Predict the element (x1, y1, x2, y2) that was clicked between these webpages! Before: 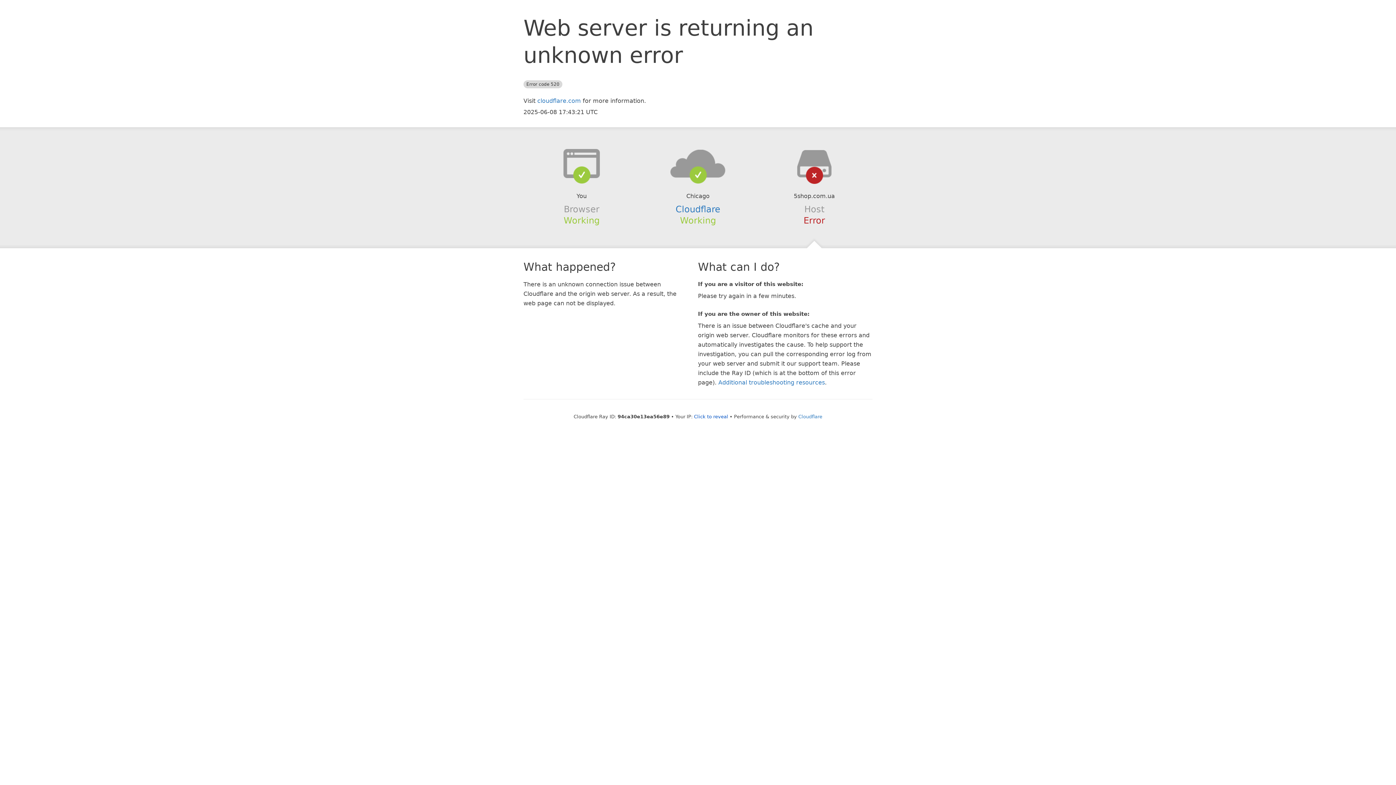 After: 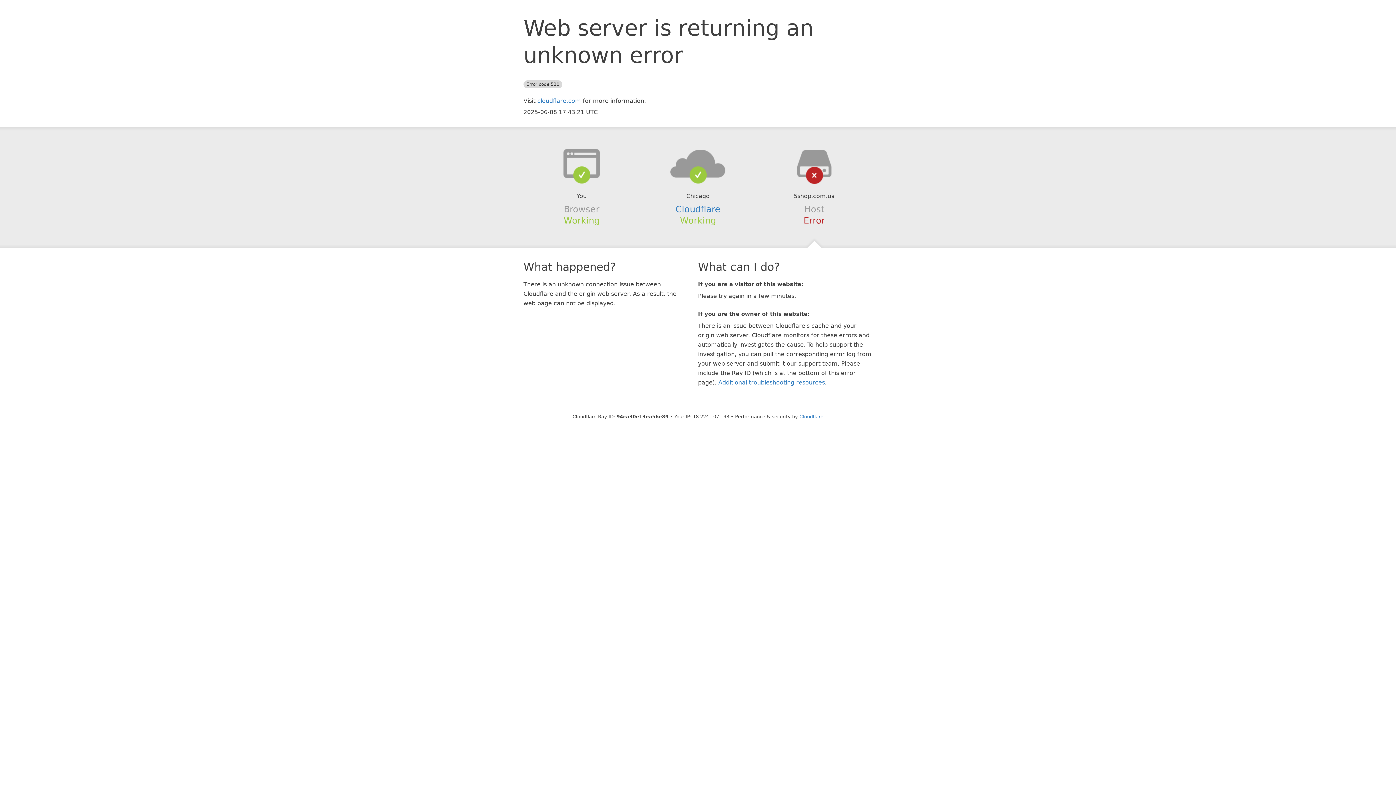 Action: bbox: (694, 414, 728, 419) label: Click to reveal